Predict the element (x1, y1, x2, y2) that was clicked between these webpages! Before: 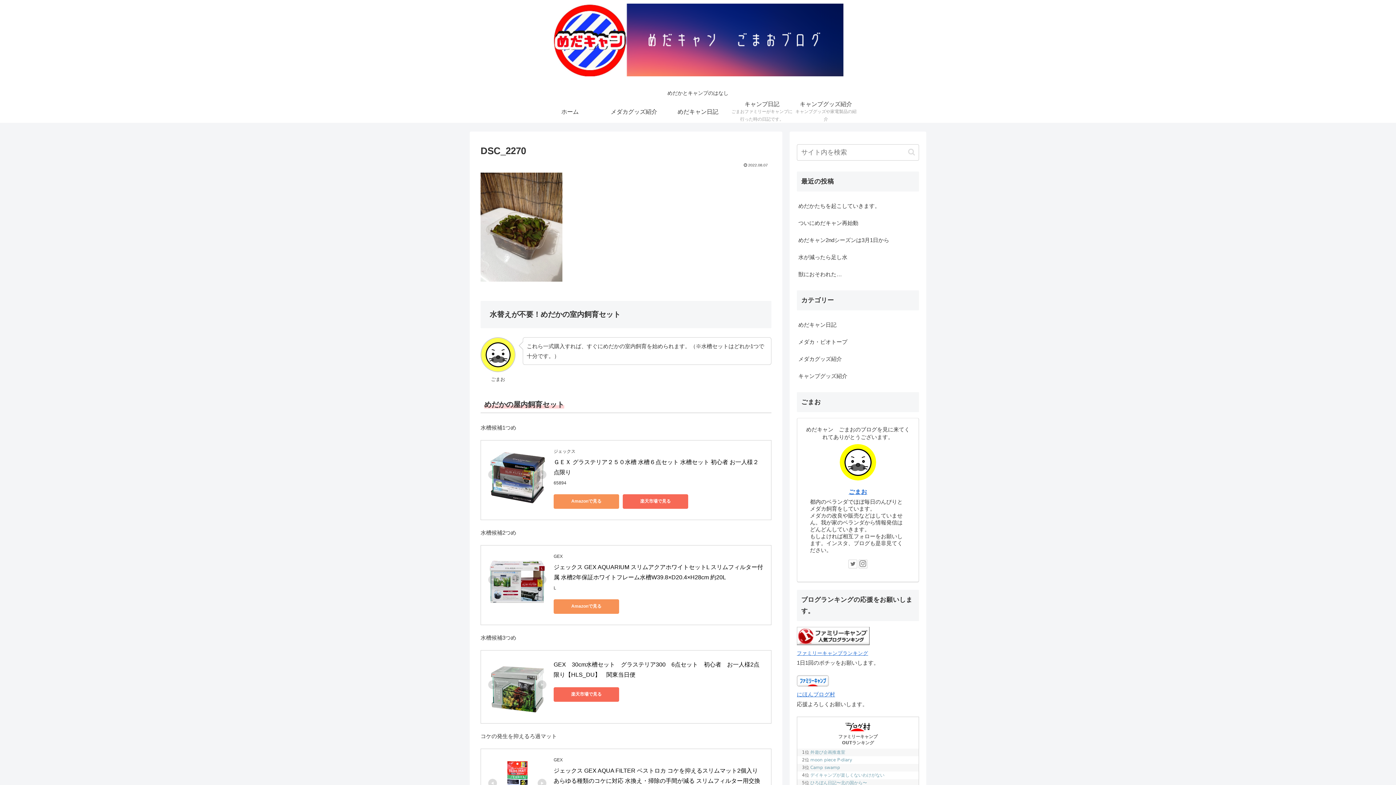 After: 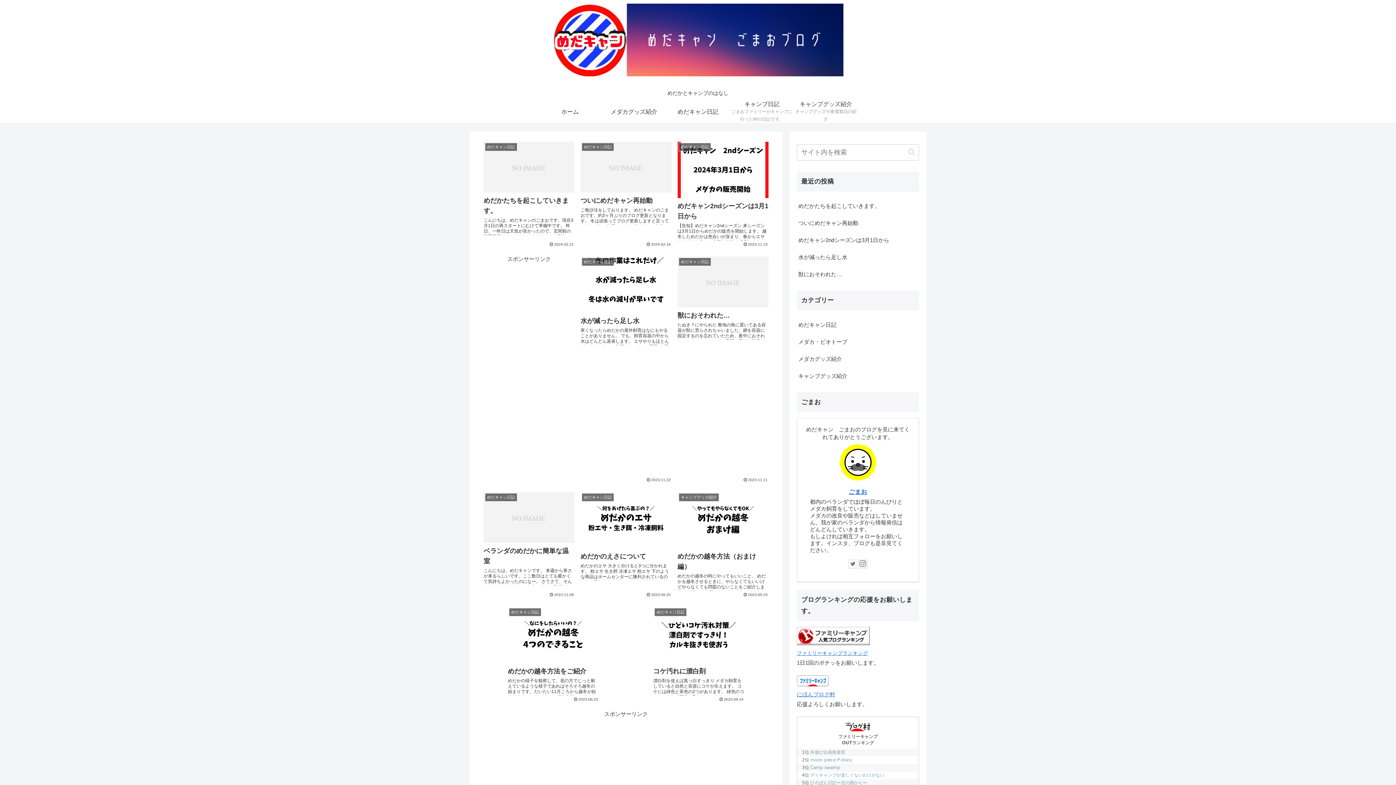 Action: bbox: (552, 3, 843, 82)